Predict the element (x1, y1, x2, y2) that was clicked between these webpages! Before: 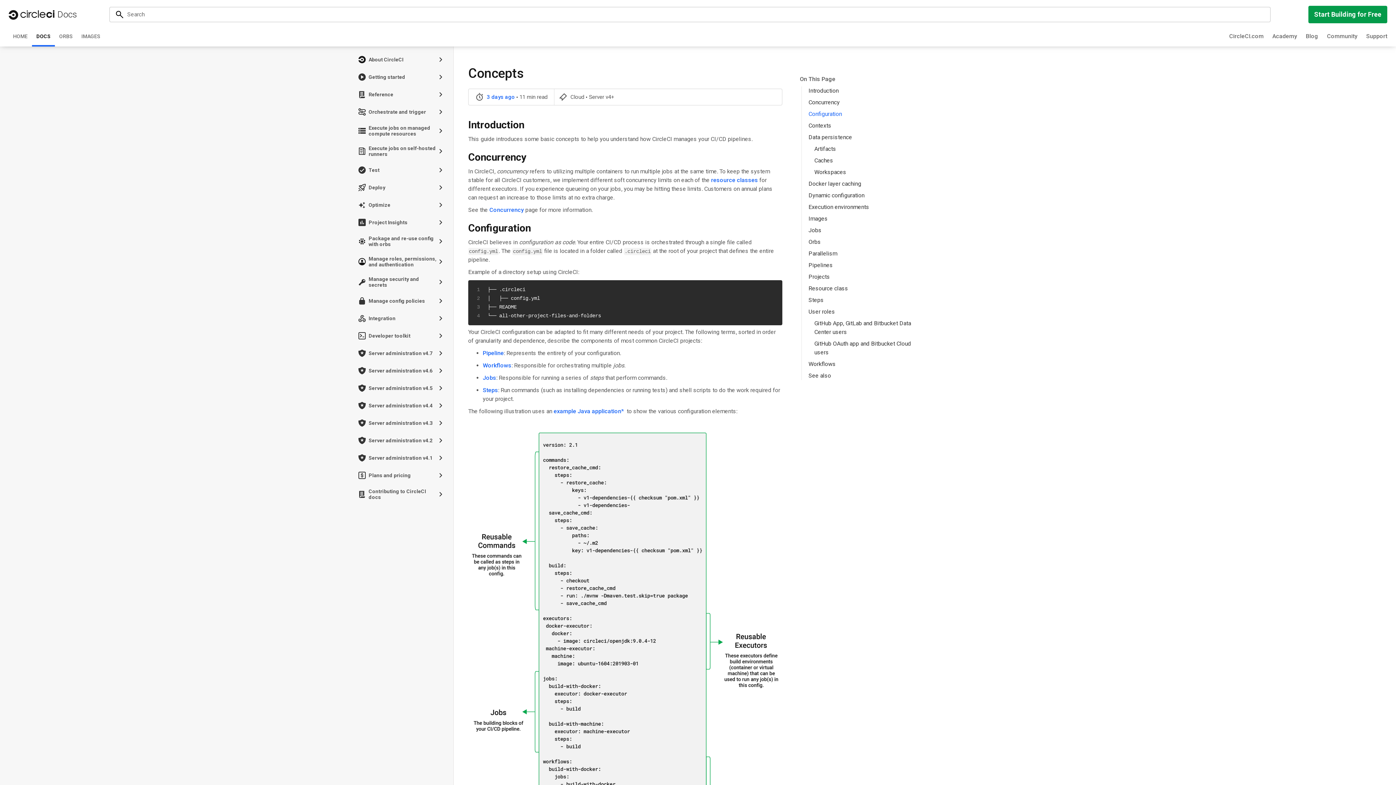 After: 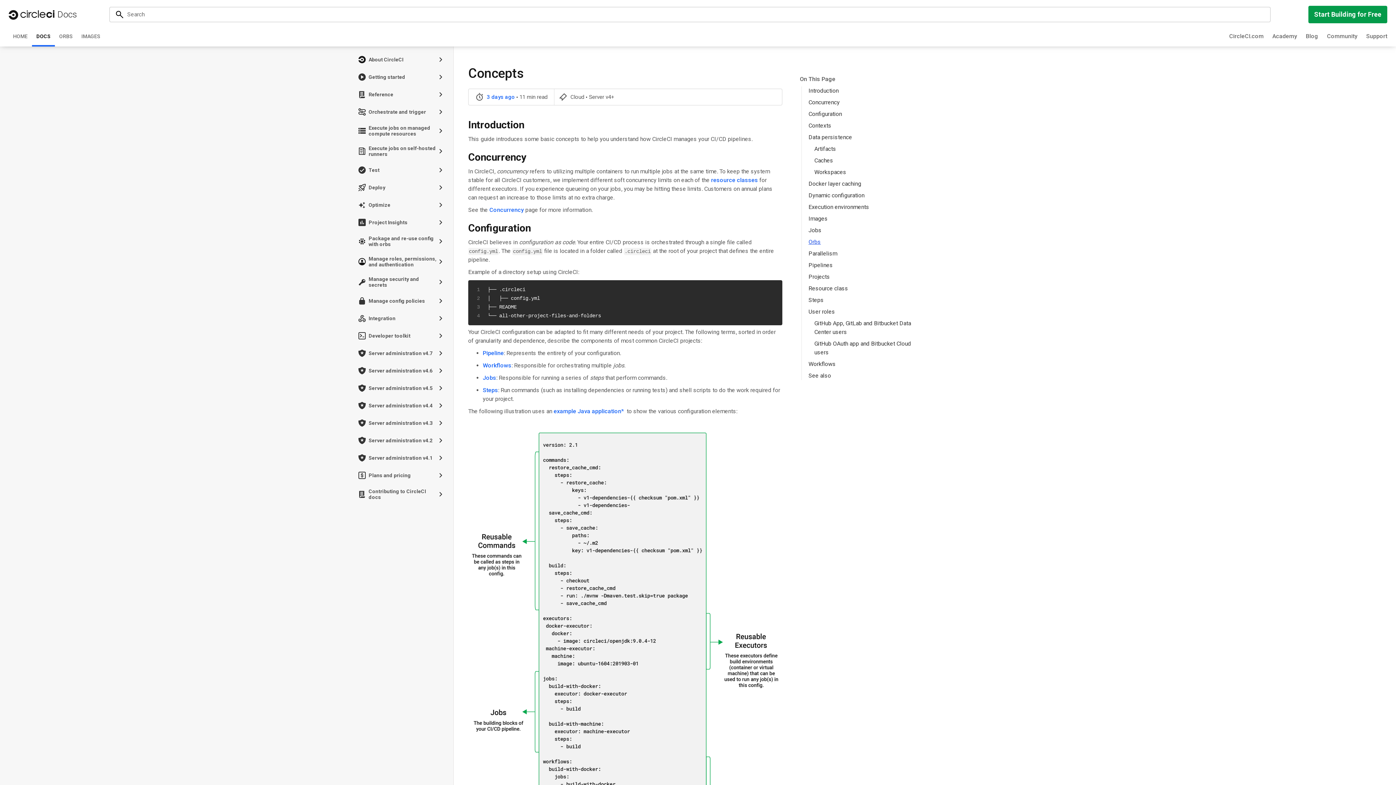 Action: label: Orbs bbox: (808, 237, 821, 246)